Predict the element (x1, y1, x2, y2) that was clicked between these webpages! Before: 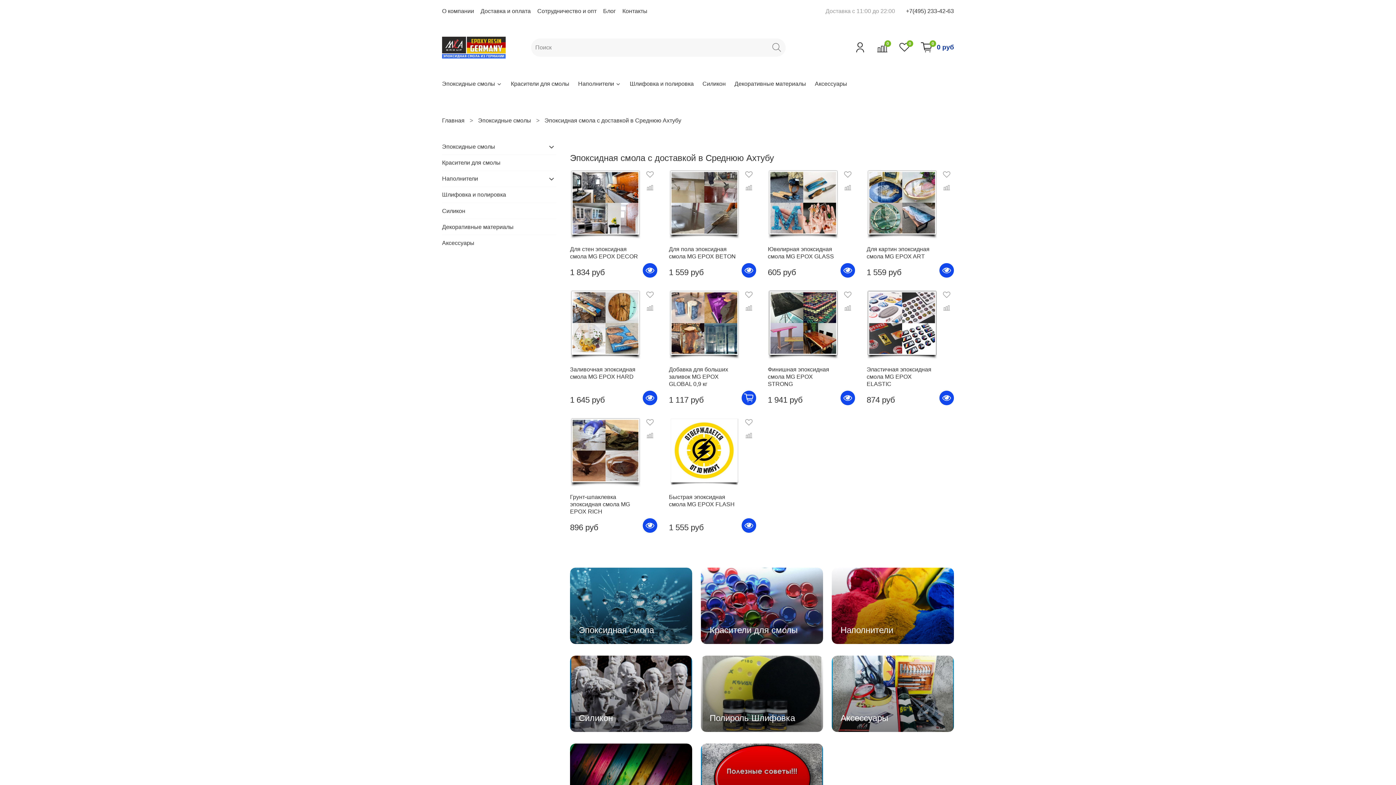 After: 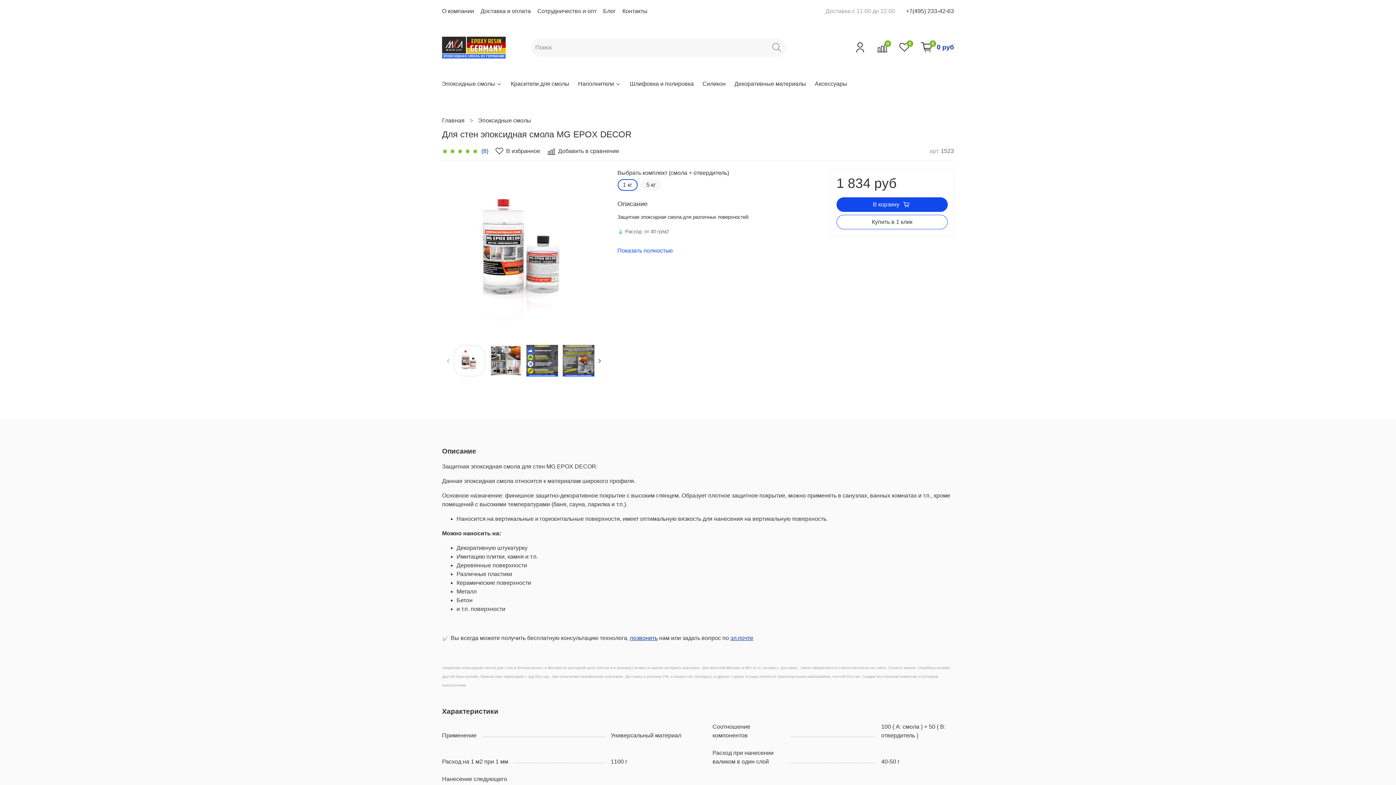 Action: bbox: (642, 263, 657, 277)